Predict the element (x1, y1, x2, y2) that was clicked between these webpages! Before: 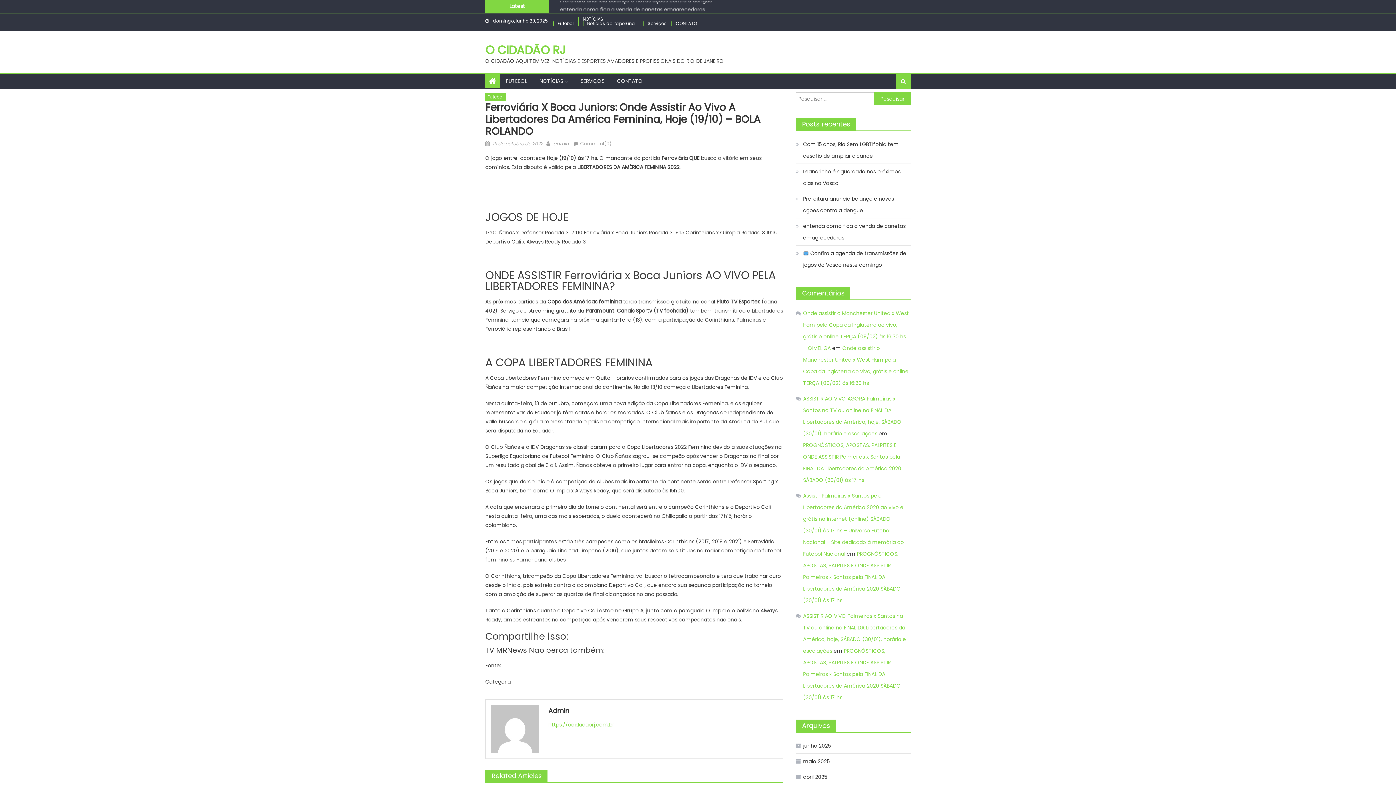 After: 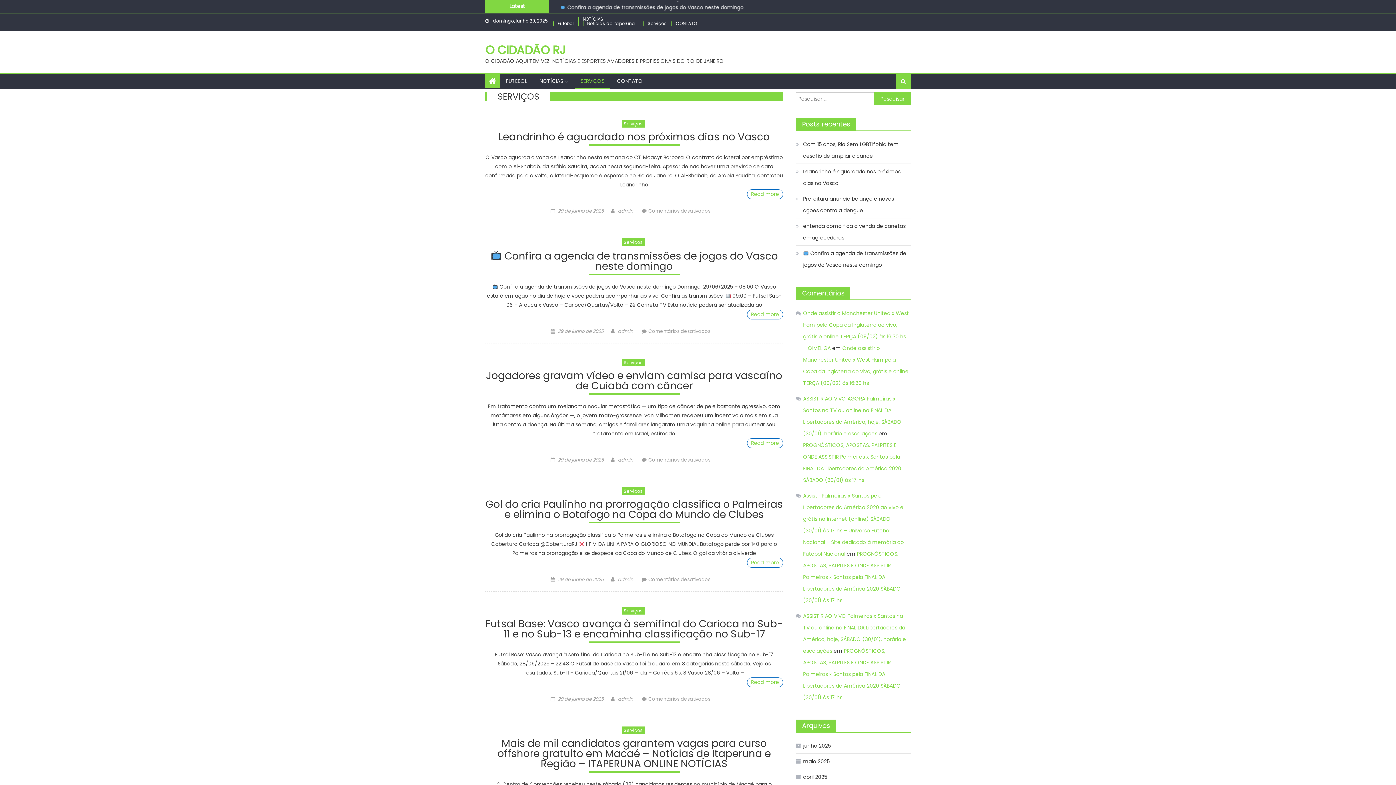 Action: bbox: (575, 74, 610, 88) label: SERVIÇOS